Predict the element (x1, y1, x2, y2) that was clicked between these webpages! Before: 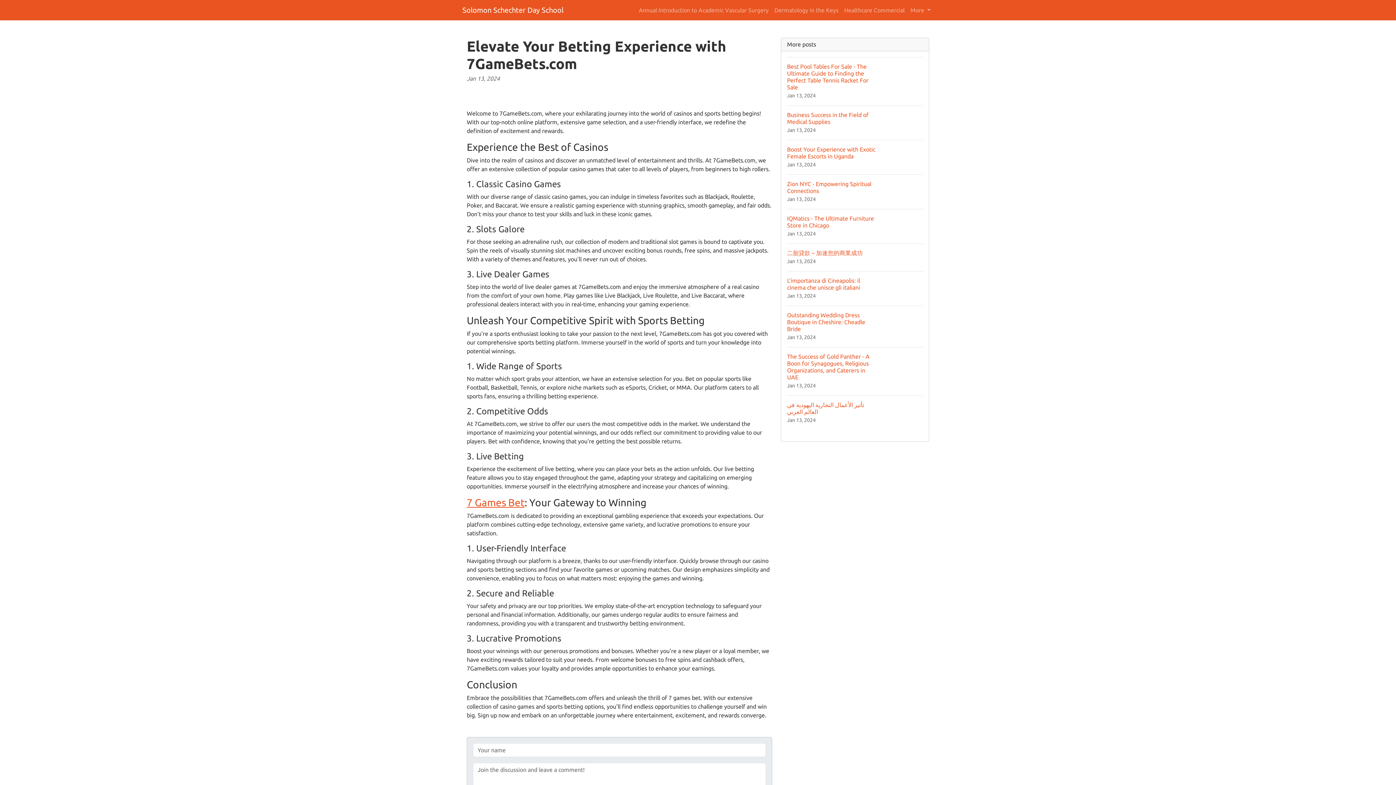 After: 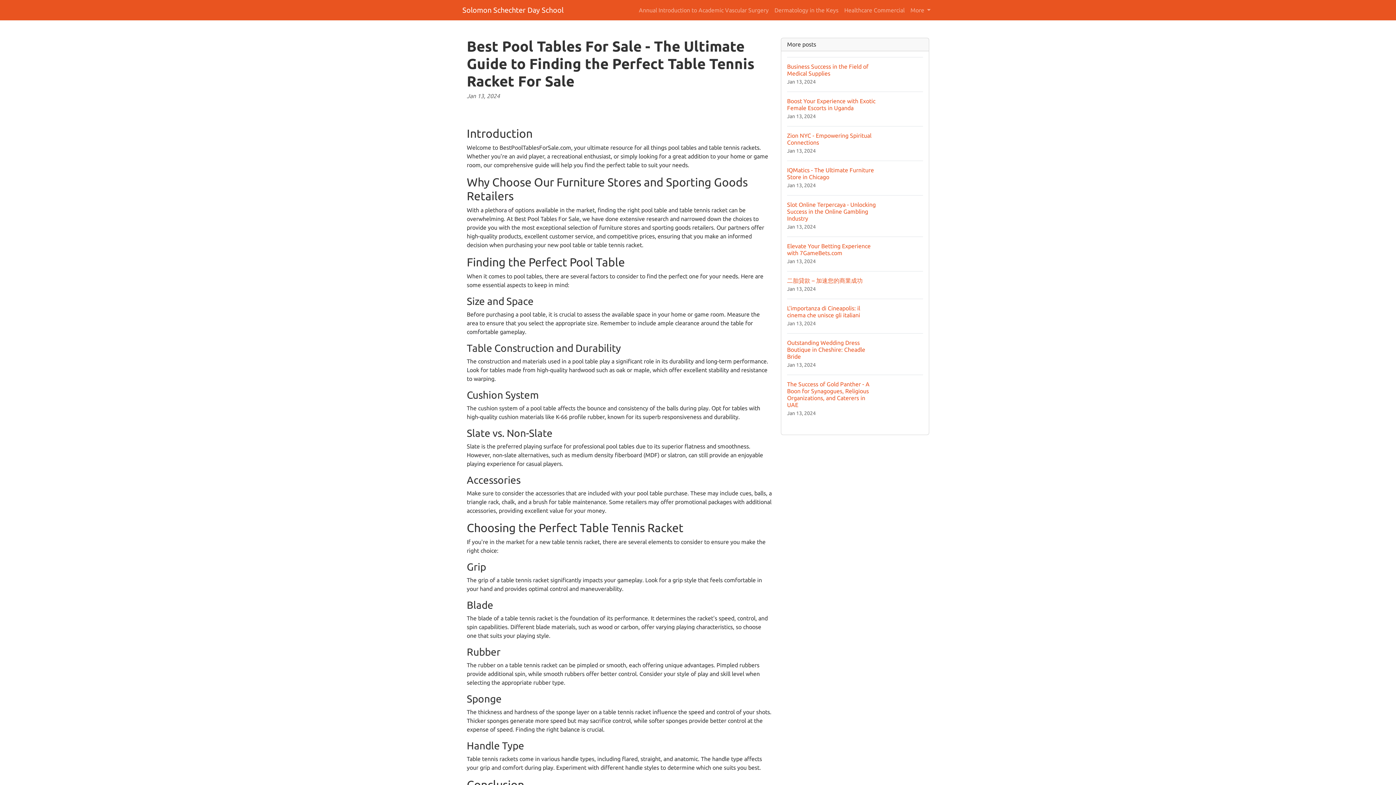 Action: bbox: (787, 57, 923, 105) label: Best Pool Tables For Sale - The Ultimate Guide to Finding the Perfect Table Tennis Racket For Sale
Jan 13, 2024